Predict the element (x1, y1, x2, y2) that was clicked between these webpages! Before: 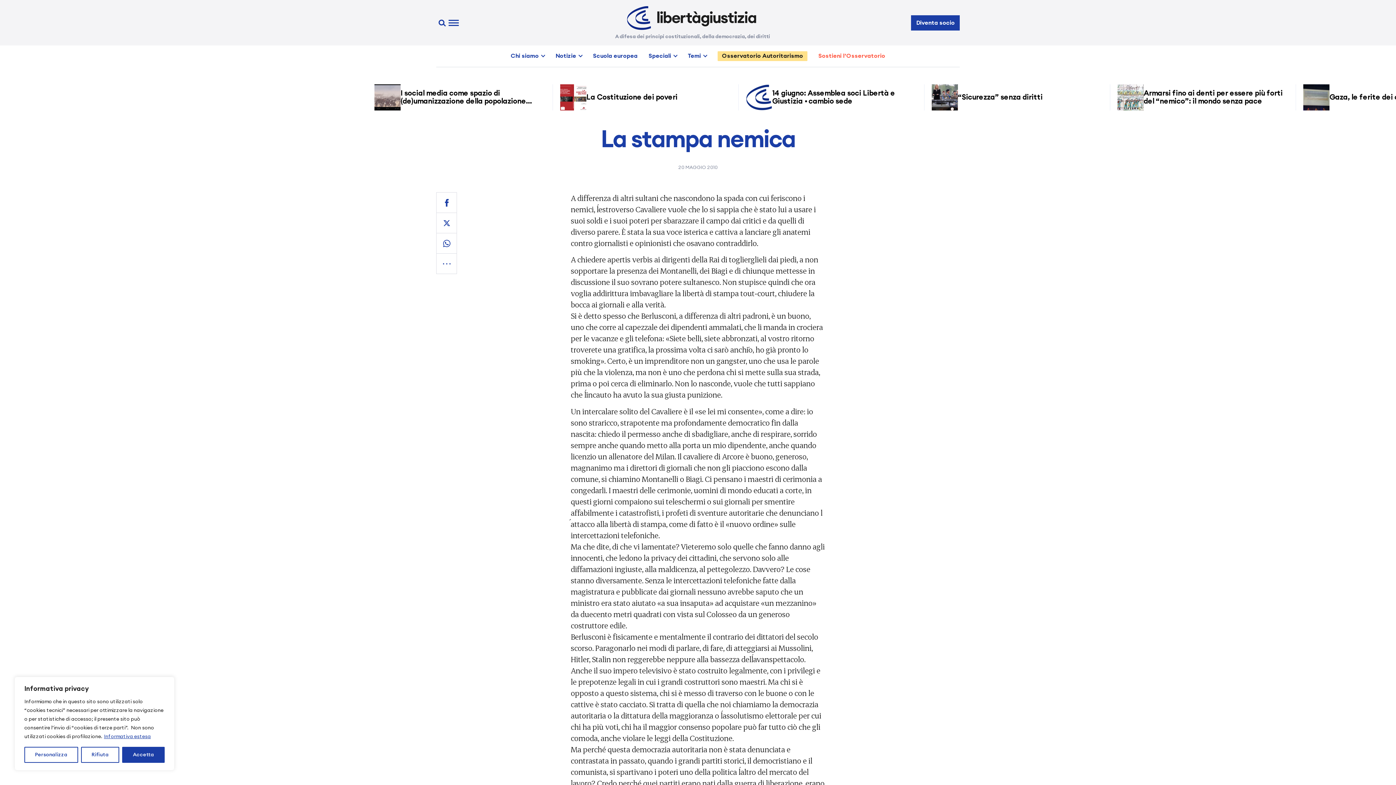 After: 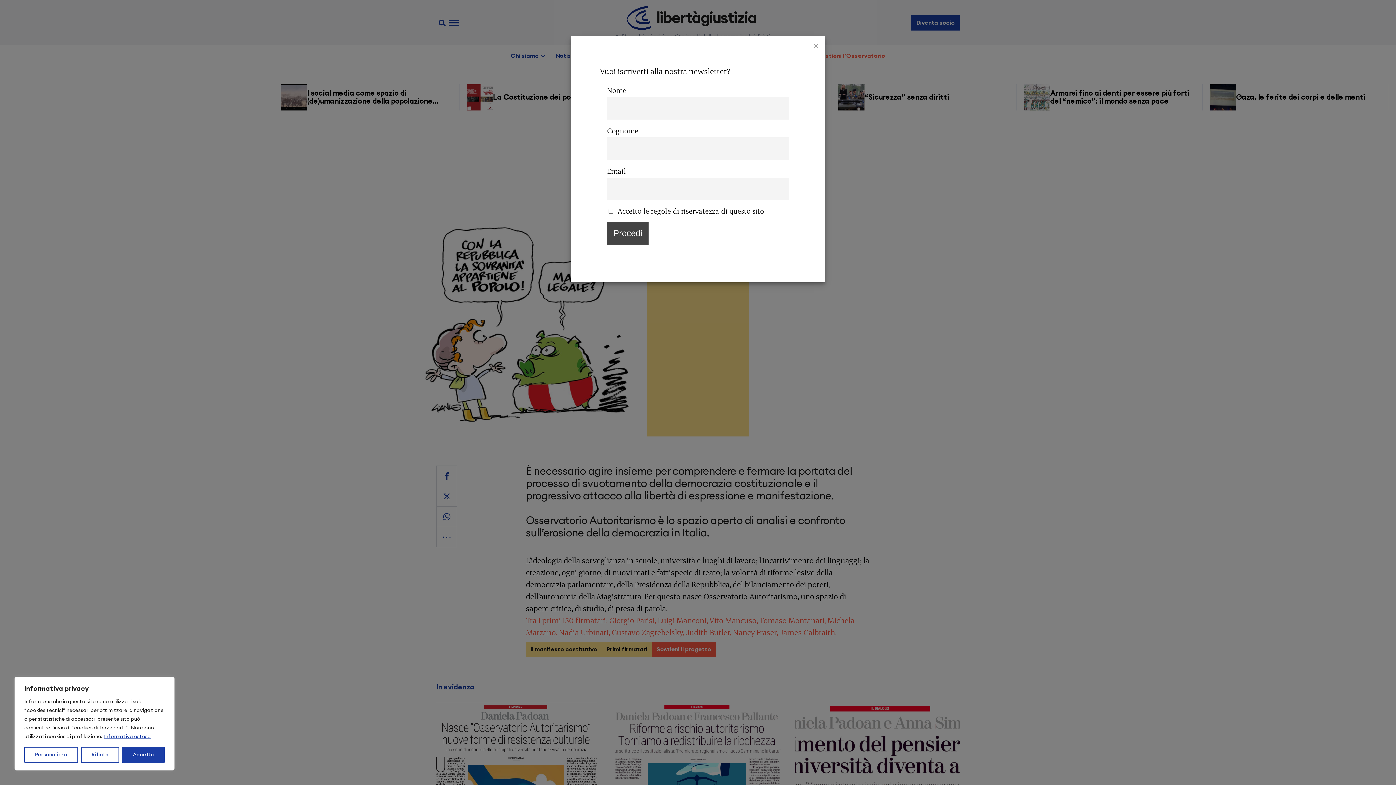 Action: bbox: (648, 52, 677, 59) label: Speciali